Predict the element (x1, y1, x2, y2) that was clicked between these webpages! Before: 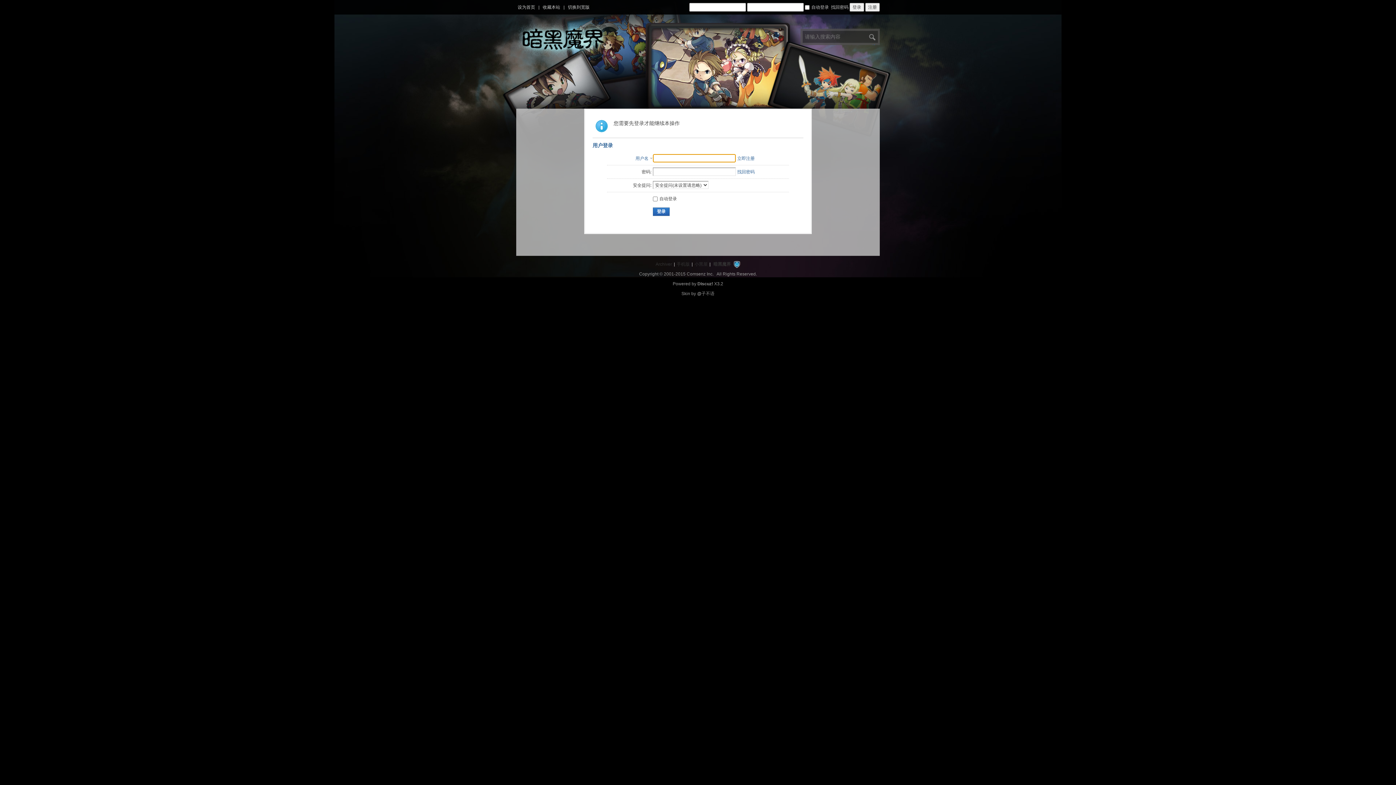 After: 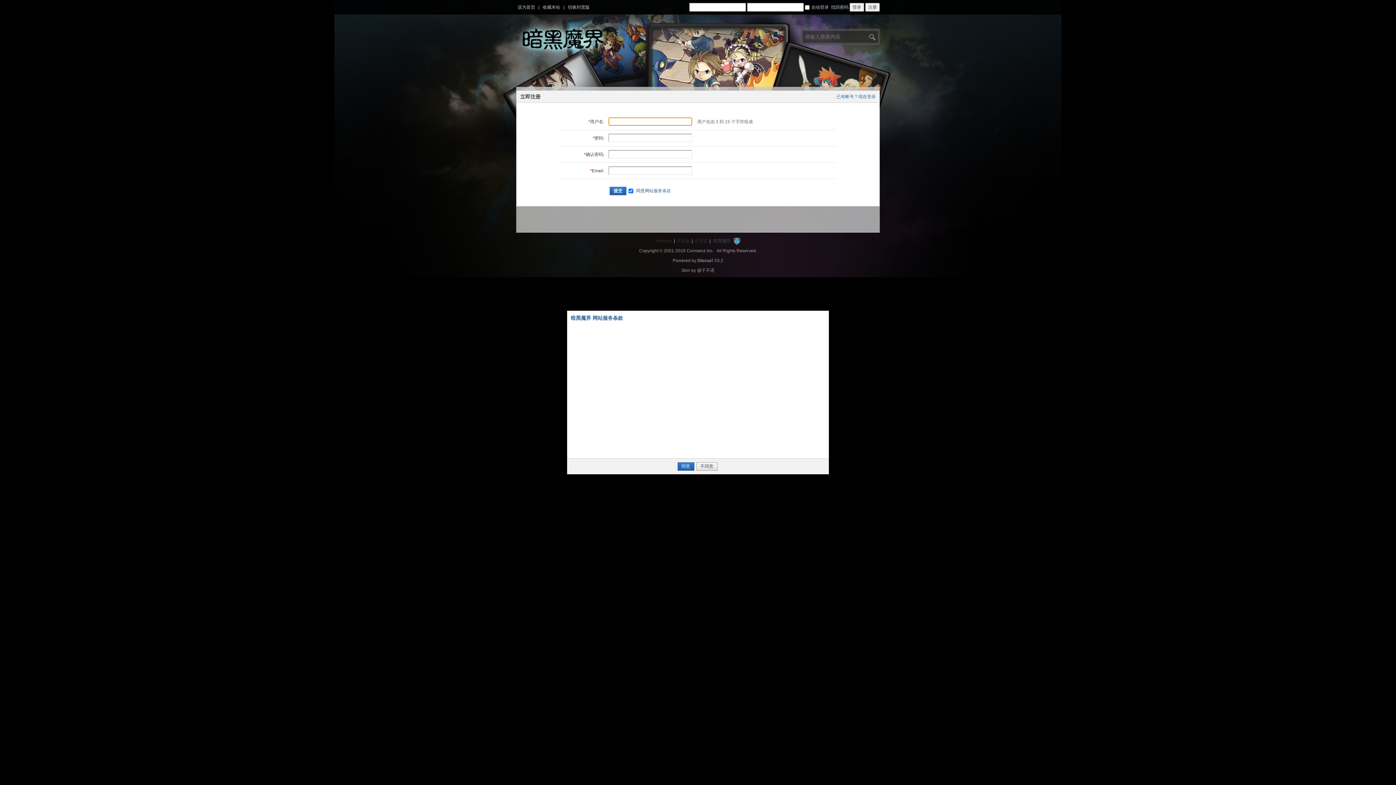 Action: label: 注册 bbox: (865, 2, 880, 11)